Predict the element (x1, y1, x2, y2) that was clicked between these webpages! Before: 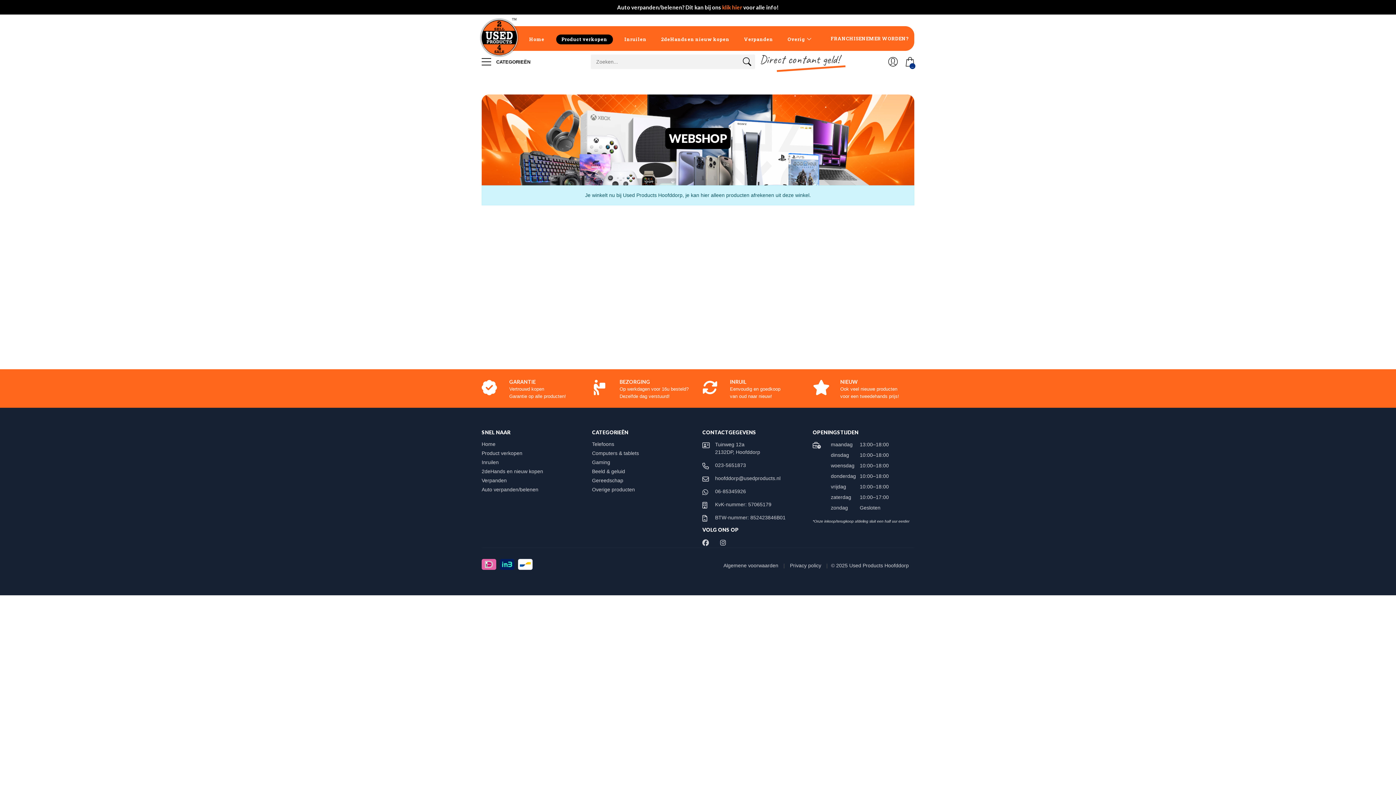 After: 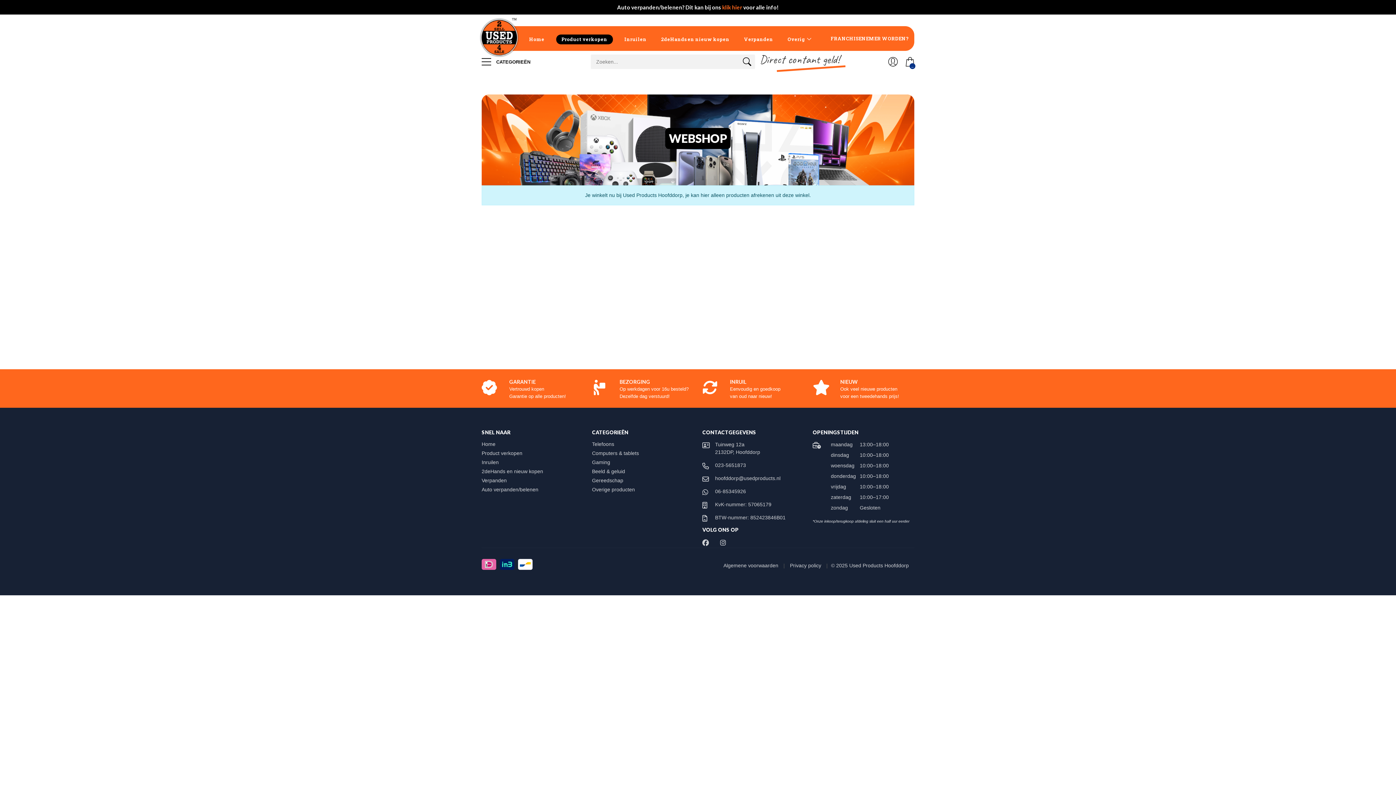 Action: bbox: (715, 462, 746, 468) label: 023-5651873